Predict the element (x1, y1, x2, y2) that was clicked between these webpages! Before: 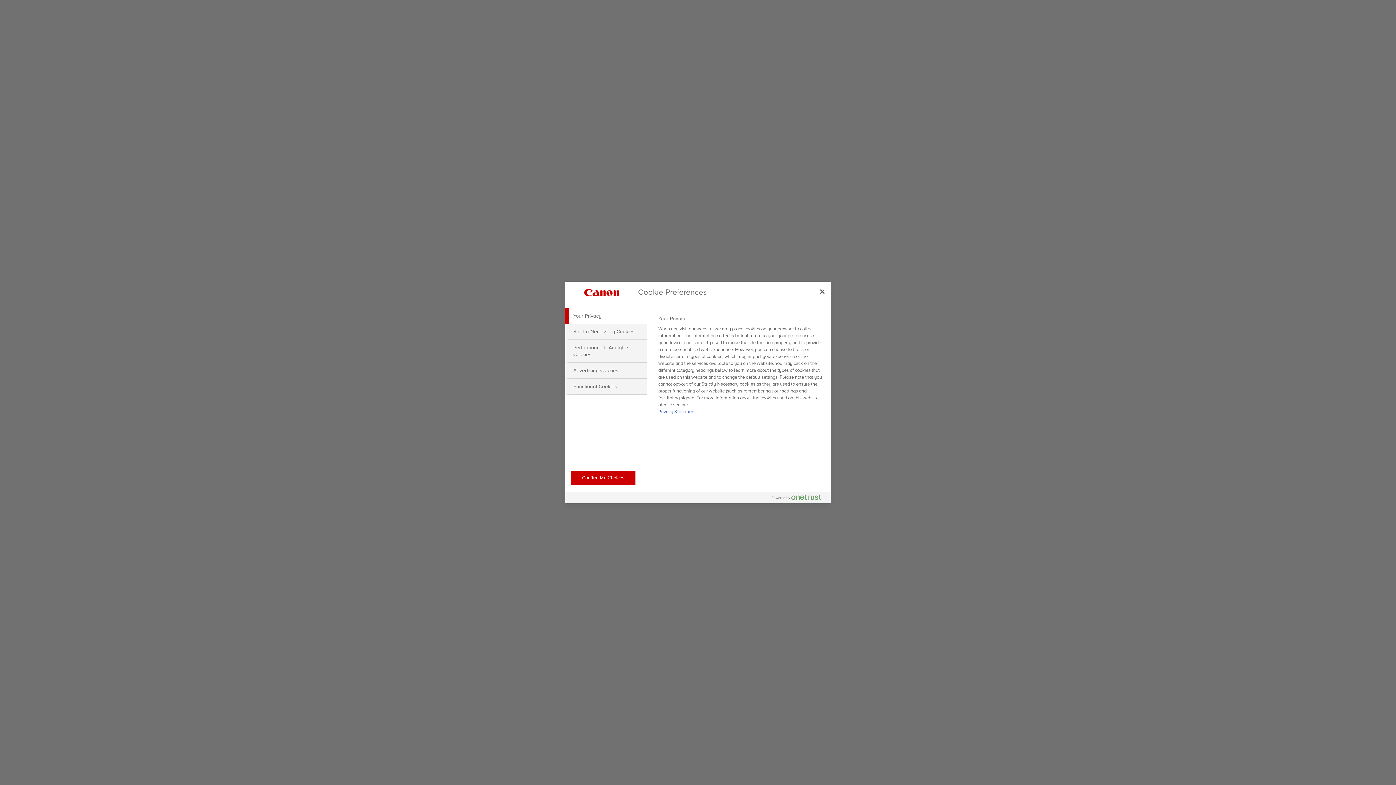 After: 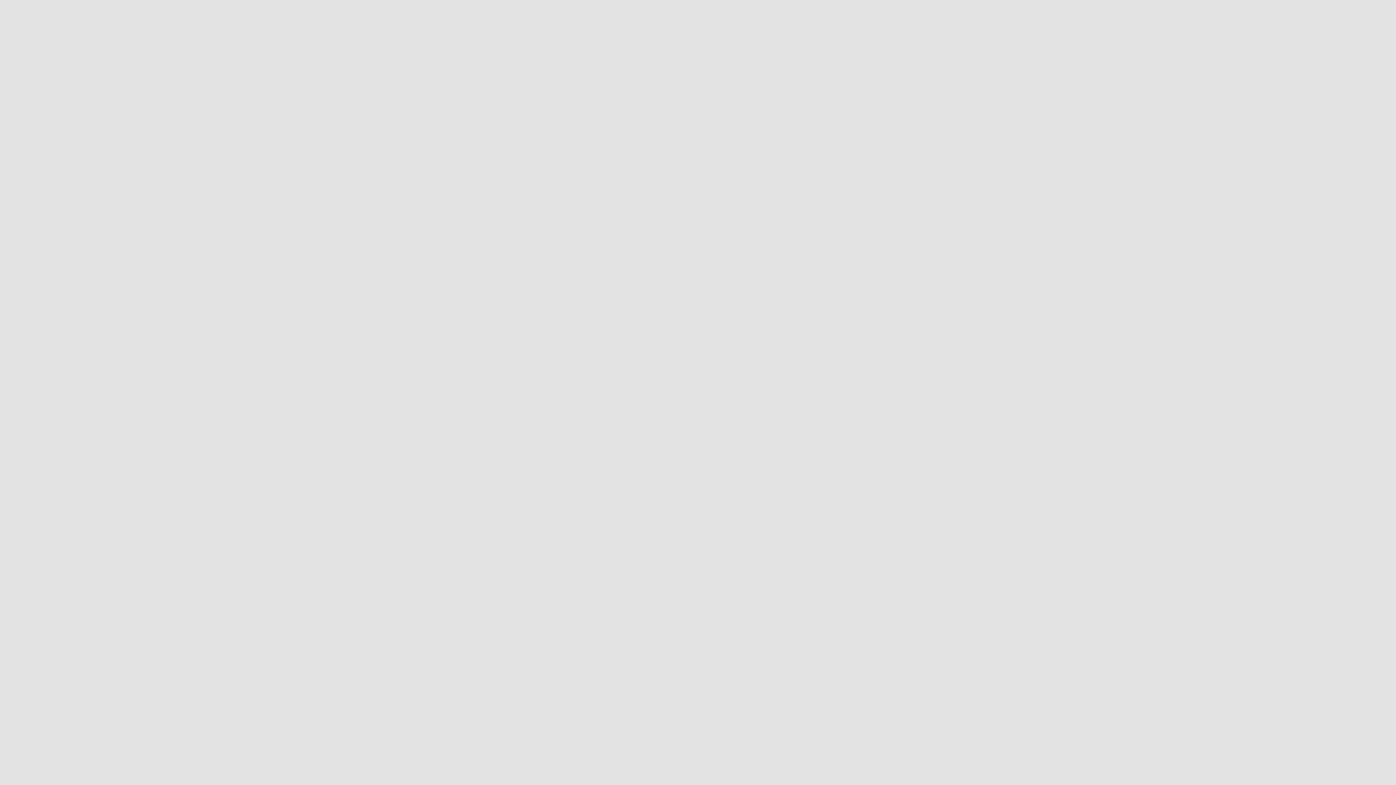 Action: label: Confirm My Choices bbox: (570, 470, 635, 485)